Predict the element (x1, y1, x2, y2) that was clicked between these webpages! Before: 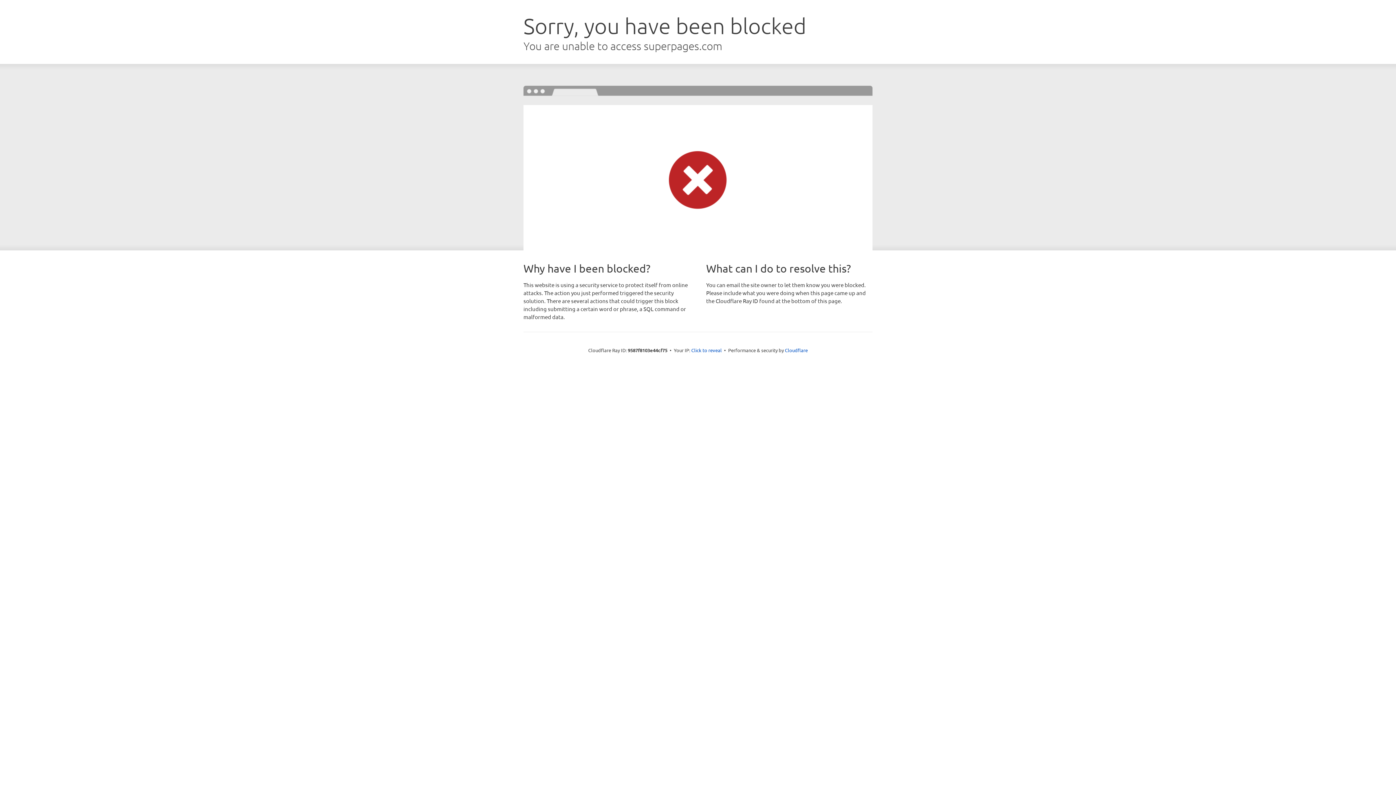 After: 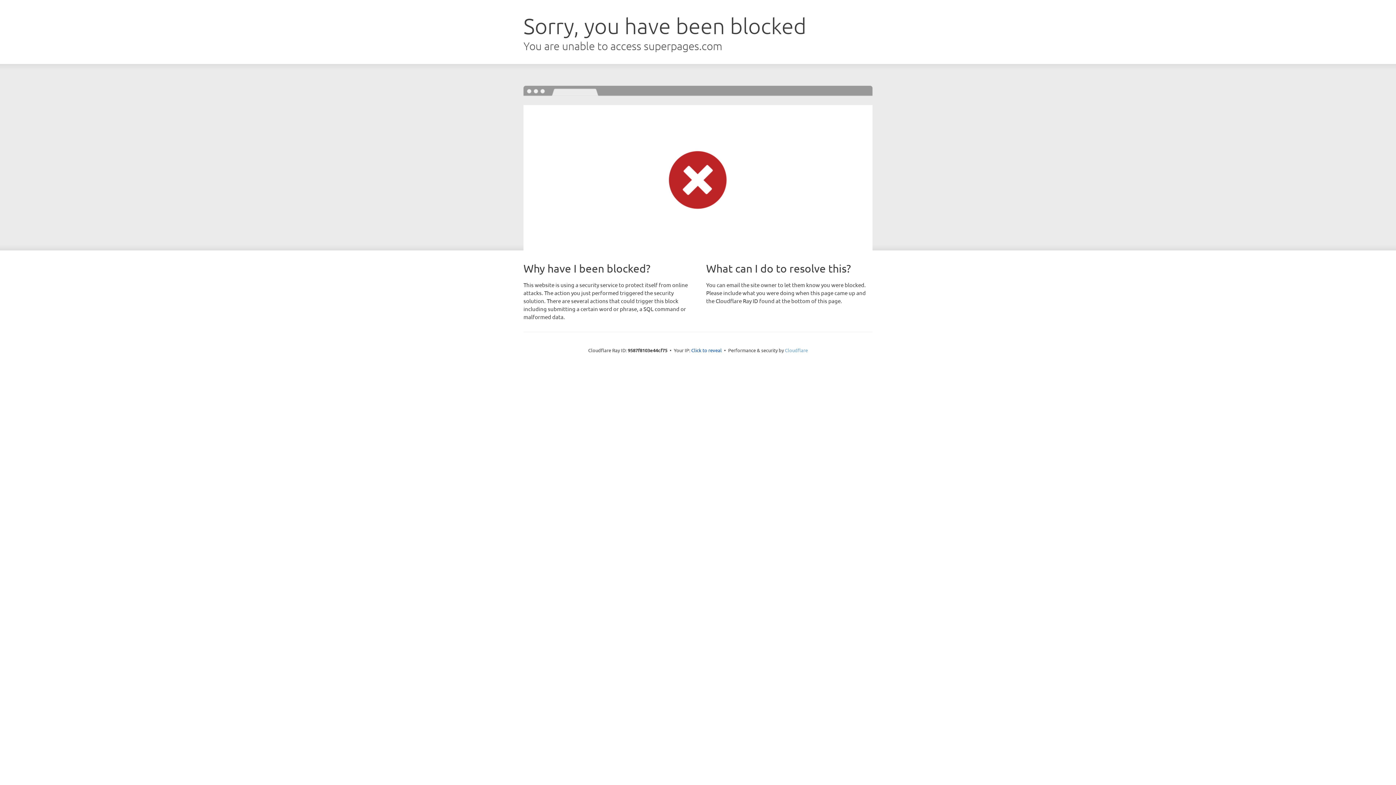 Action: bbox: (785, 347, 808, 353) label: Cloudflare